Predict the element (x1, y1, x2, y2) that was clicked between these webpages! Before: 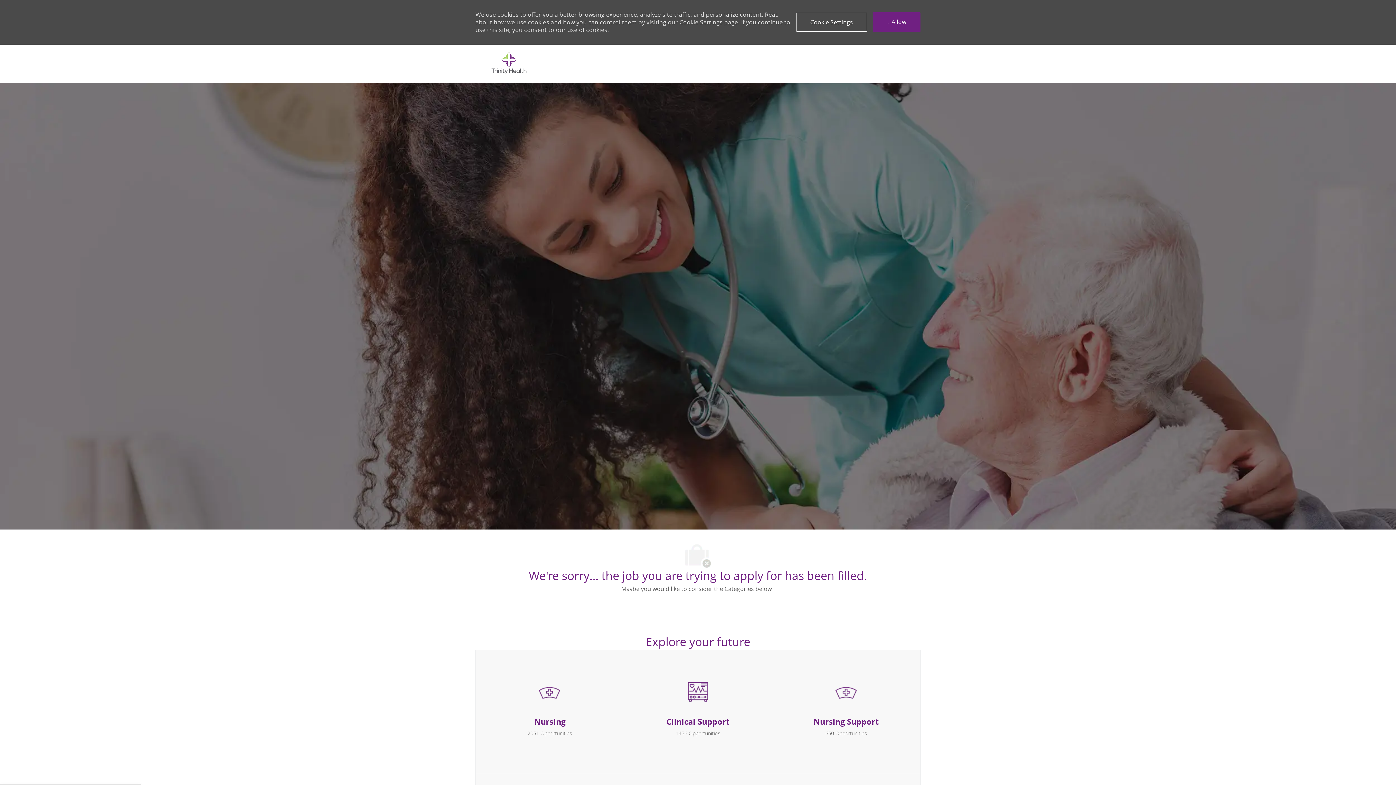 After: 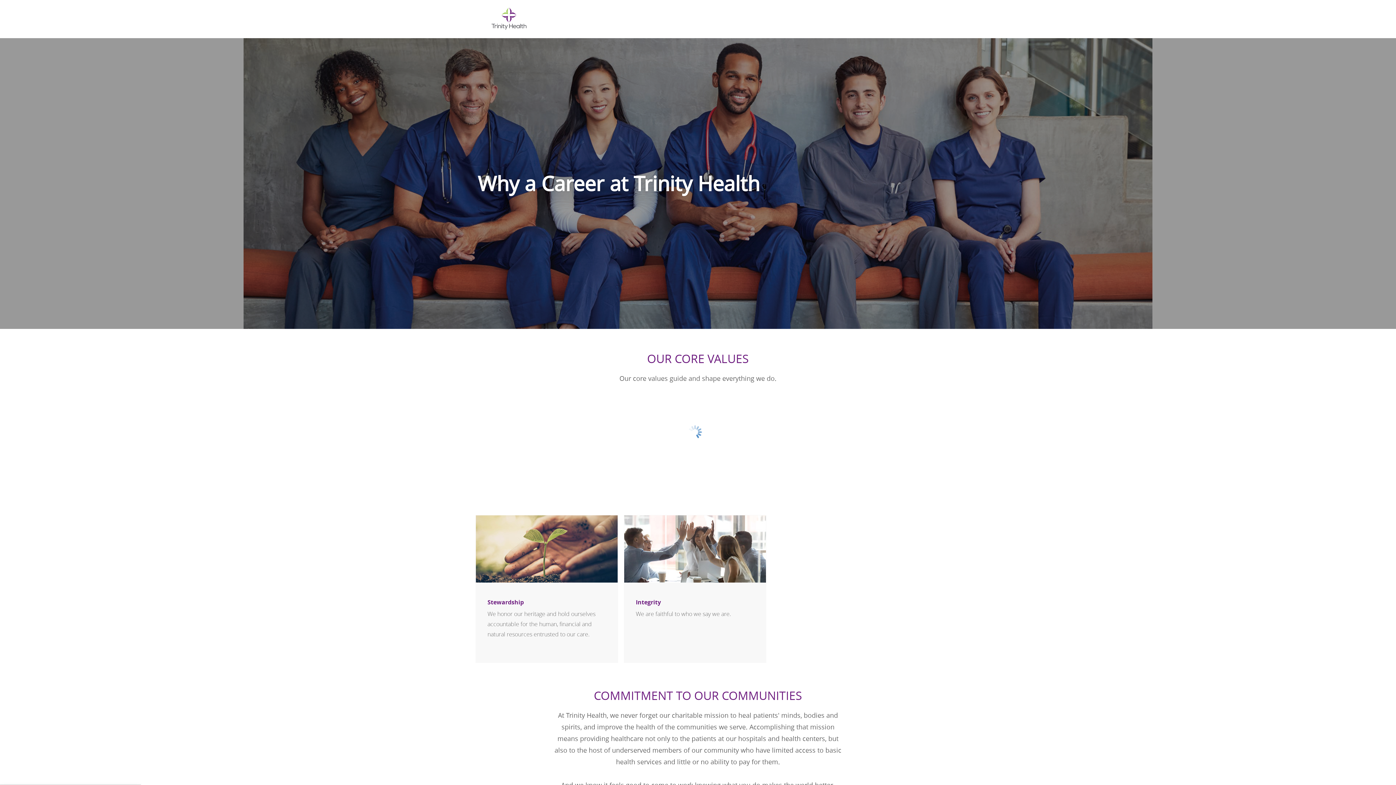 Action: bbox: (625, 688, 808, 697) label: Why Trinity